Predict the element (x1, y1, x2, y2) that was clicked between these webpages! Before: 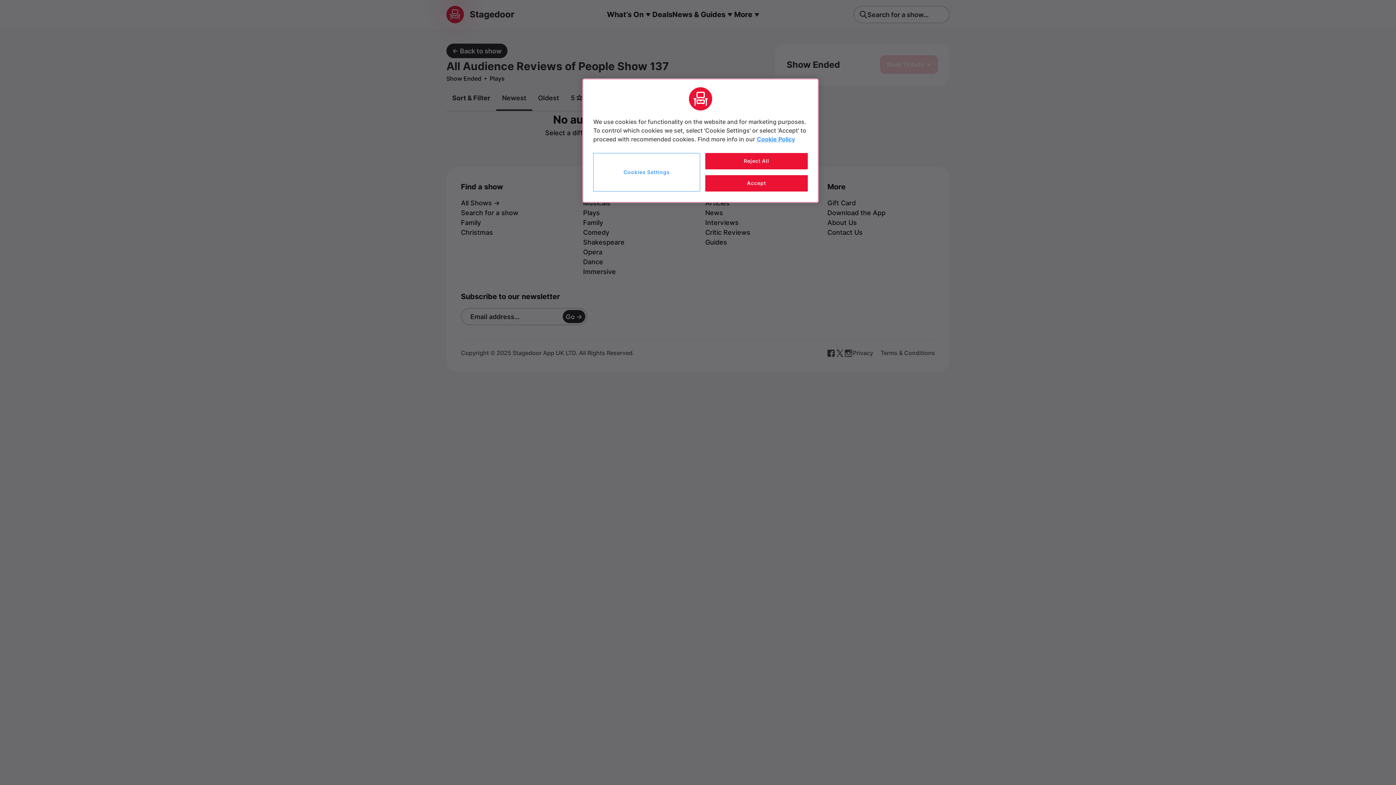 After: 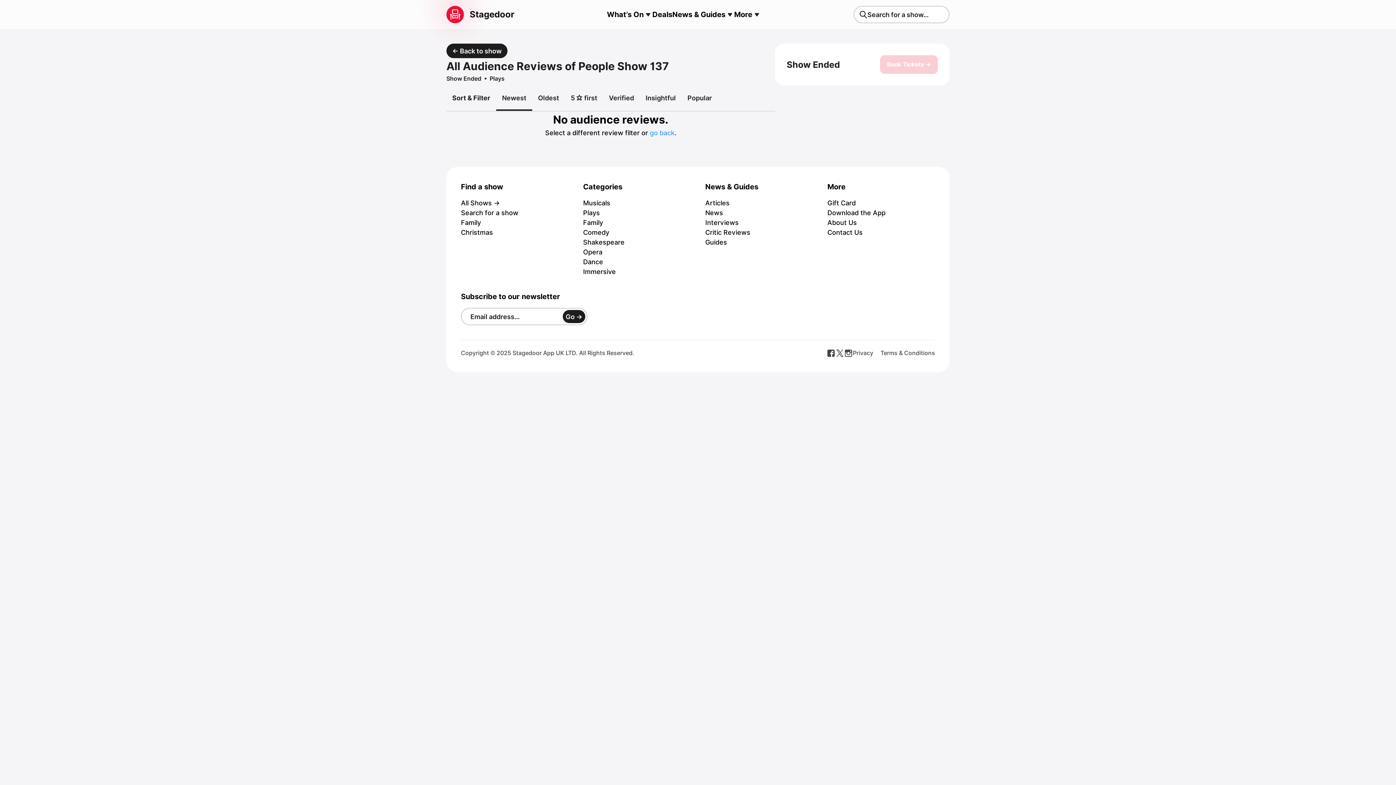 Action: bbox: (705, 153, 808, 169) label: Reject All